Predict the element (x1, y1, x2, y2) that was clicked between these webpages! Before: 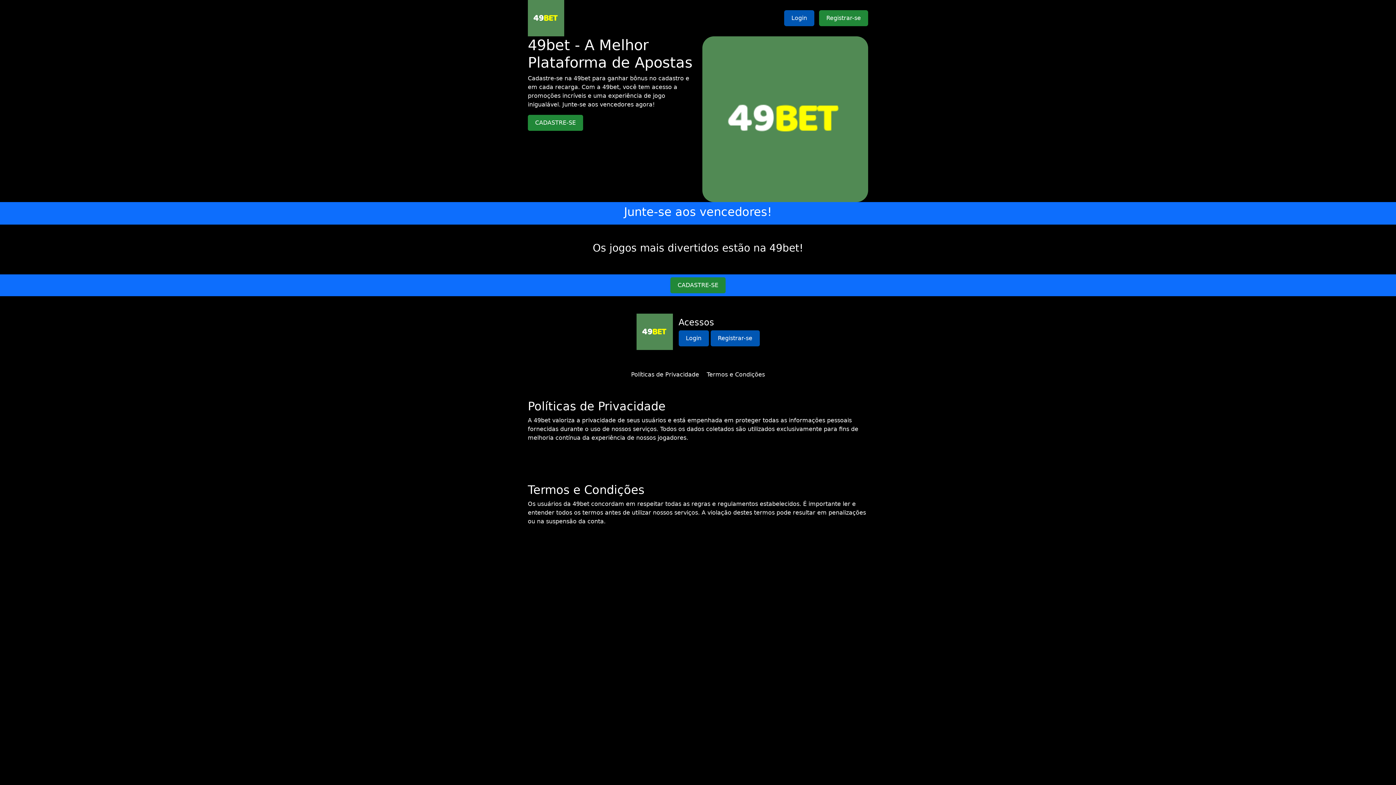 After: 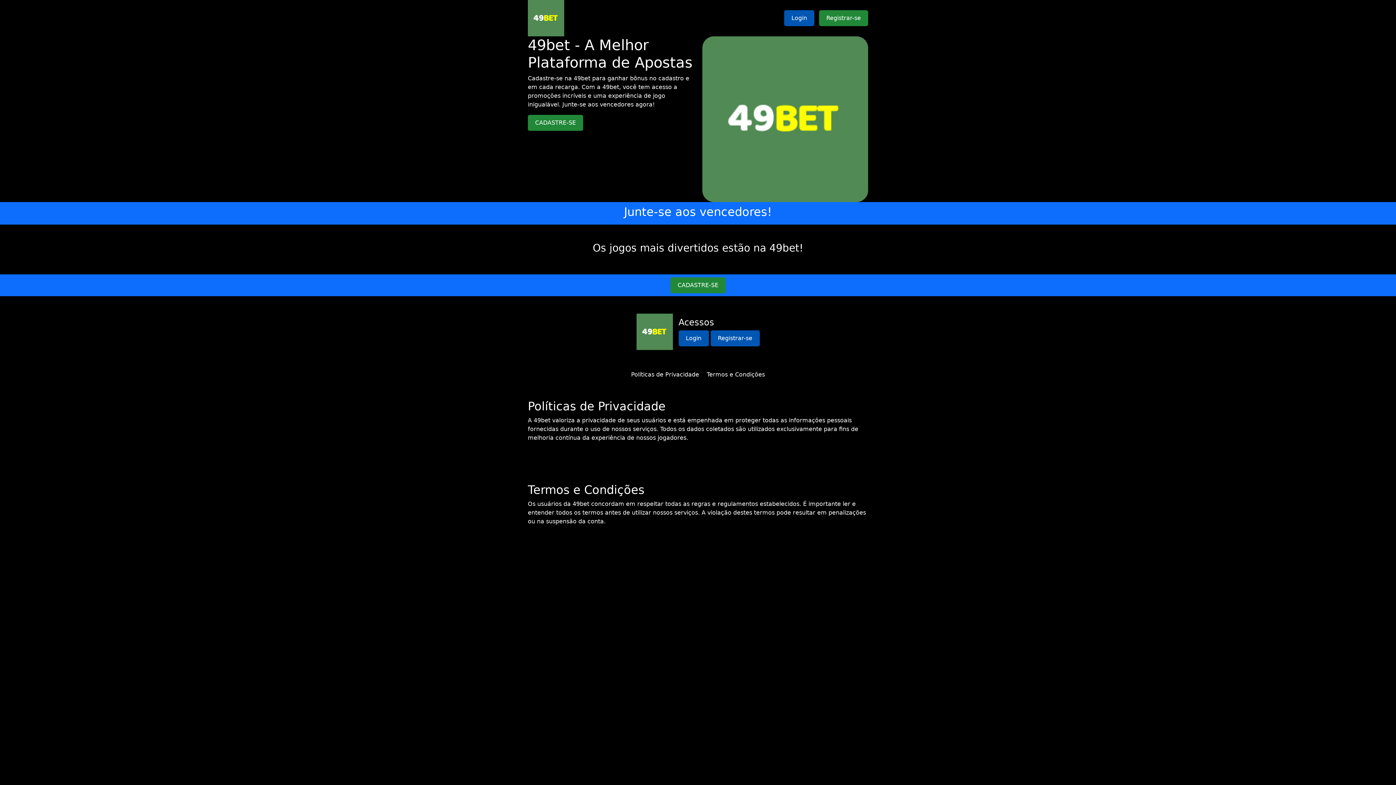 Action: bbox: (706, 371, 765, 378) label: Termos e Condições